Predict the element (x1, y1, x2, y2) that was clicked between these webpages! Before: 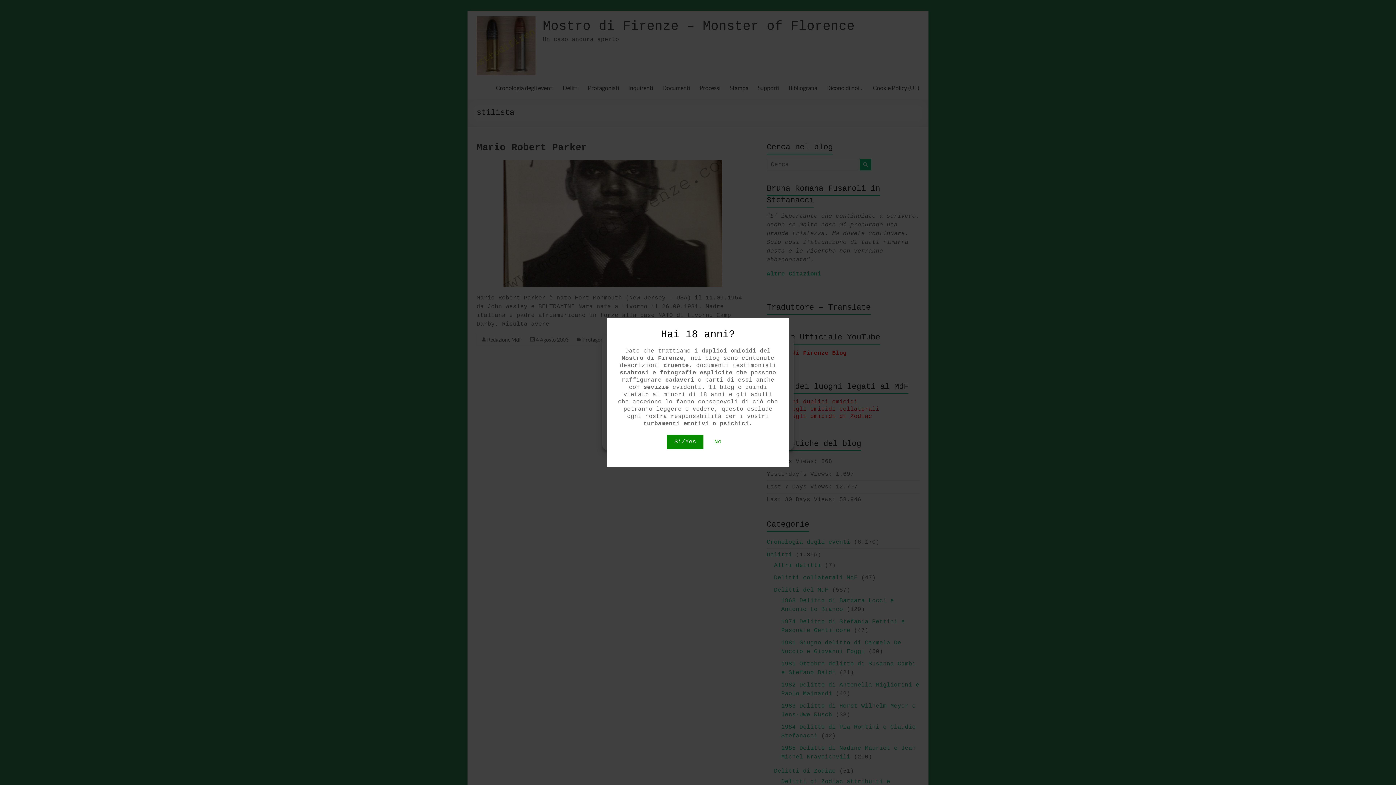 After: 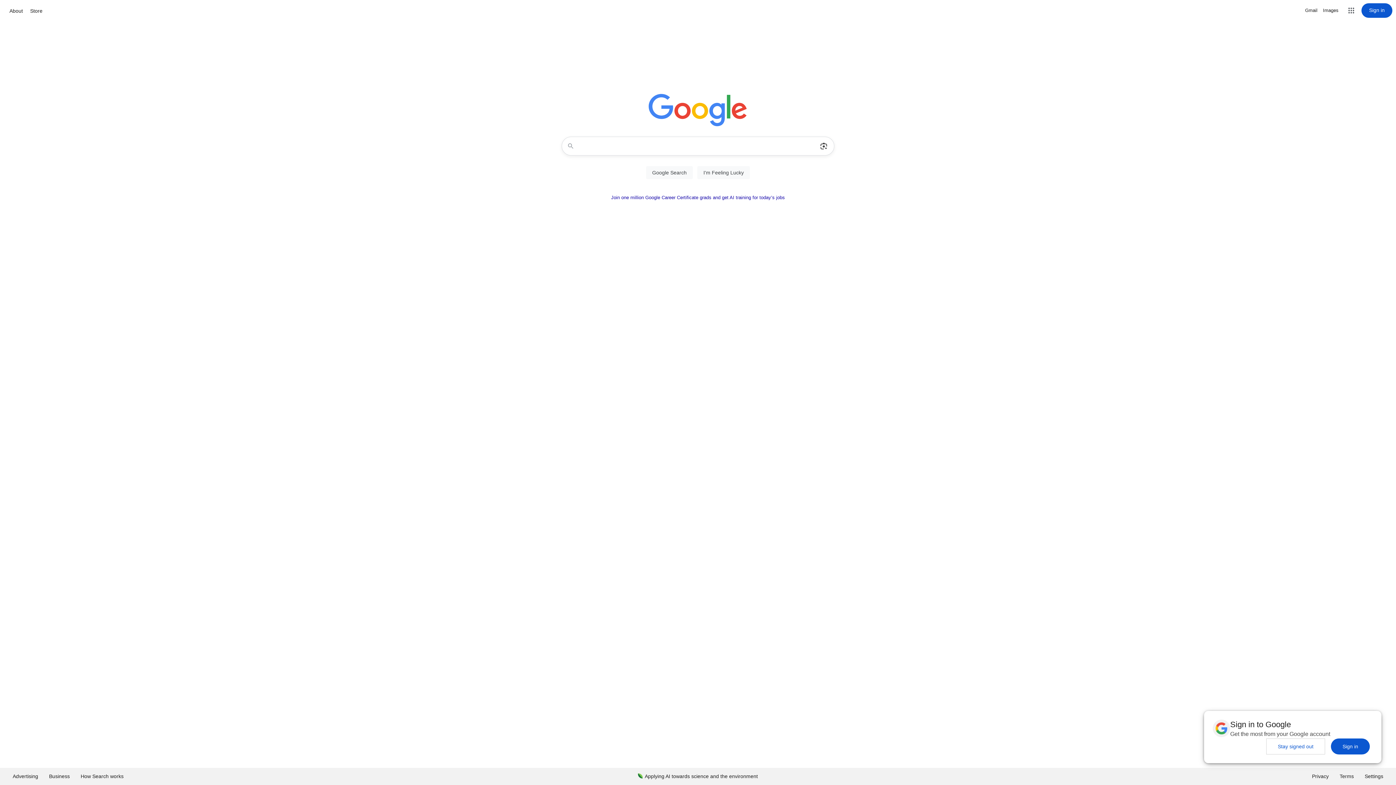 Action: label: No bbox: (707, 434, 729, 449)